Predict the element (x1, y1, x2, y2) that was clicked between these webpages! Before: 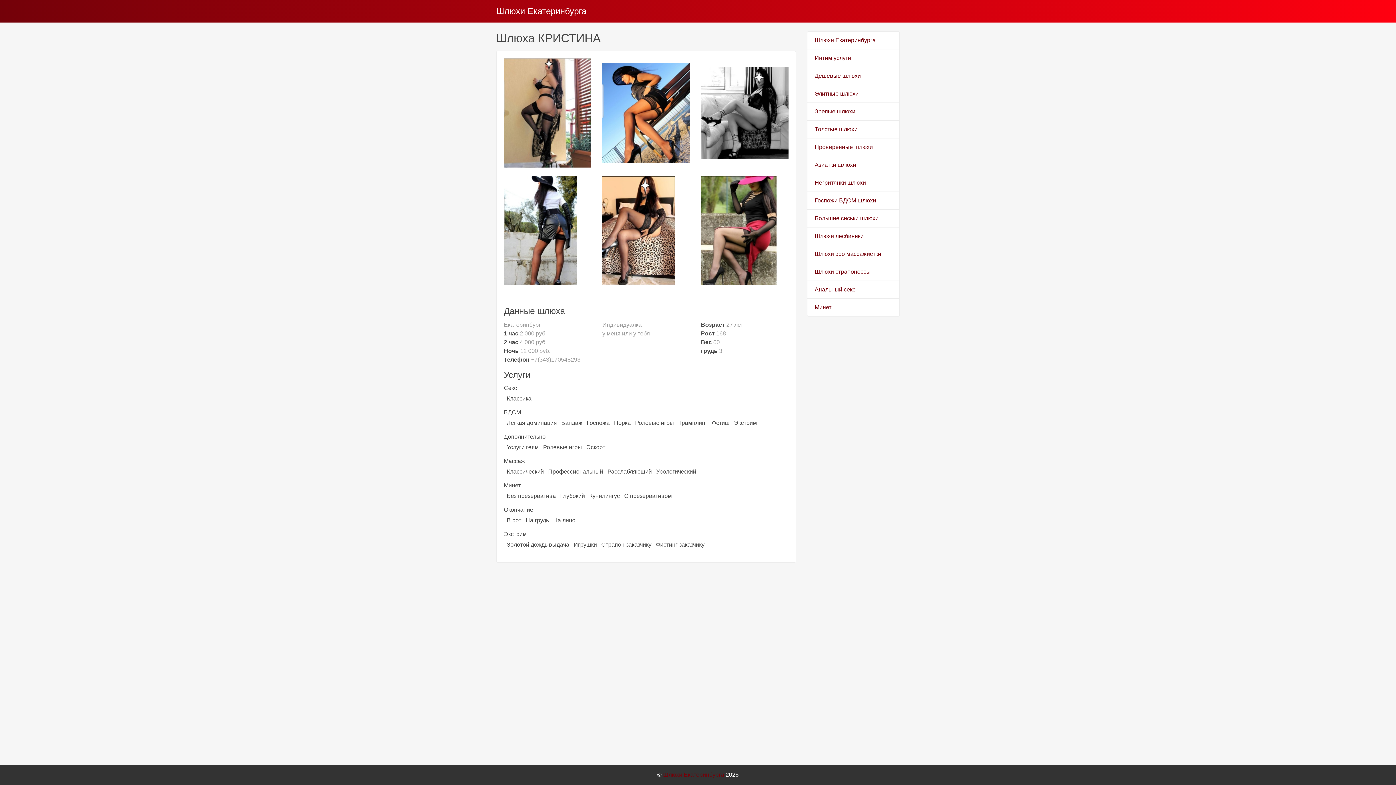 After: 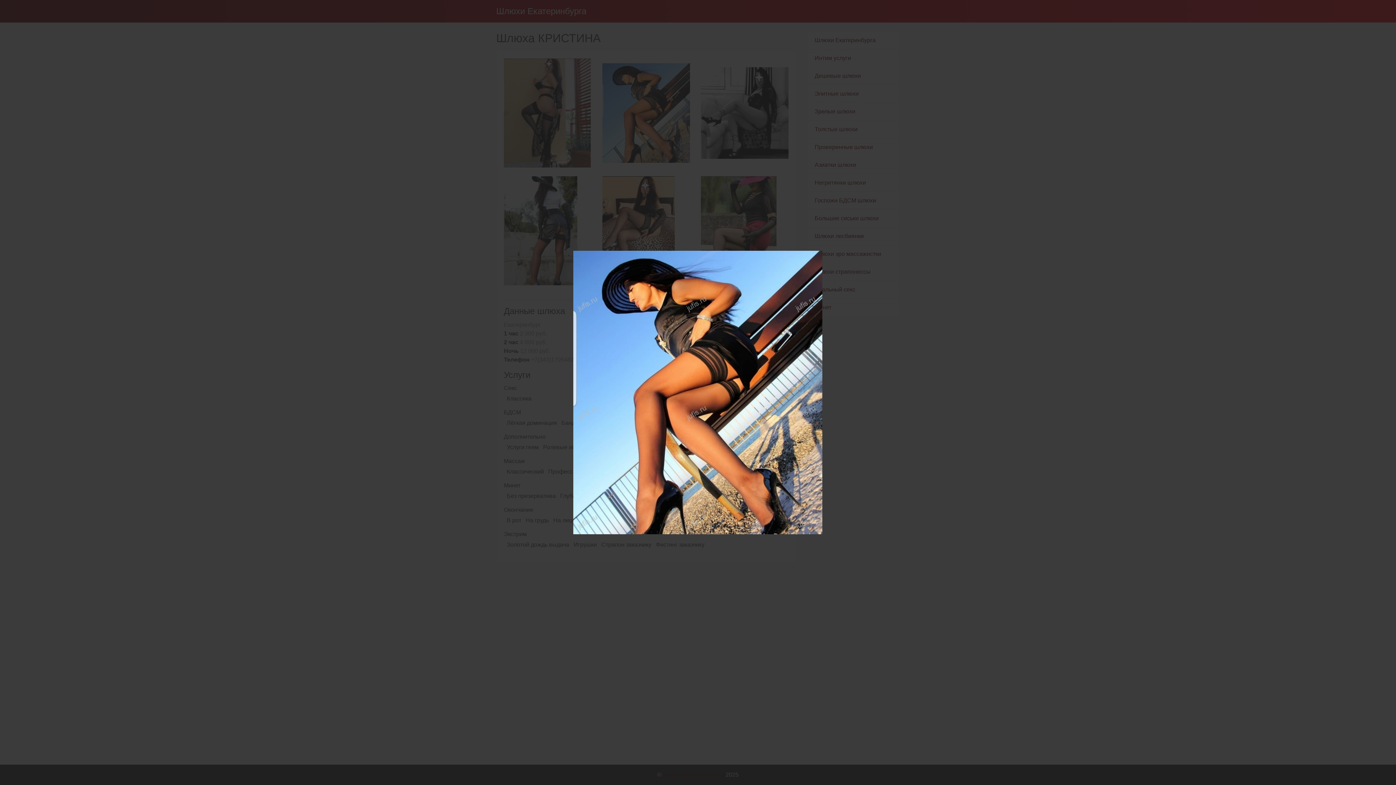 Action: bbox: (597, 58, 695, 167)